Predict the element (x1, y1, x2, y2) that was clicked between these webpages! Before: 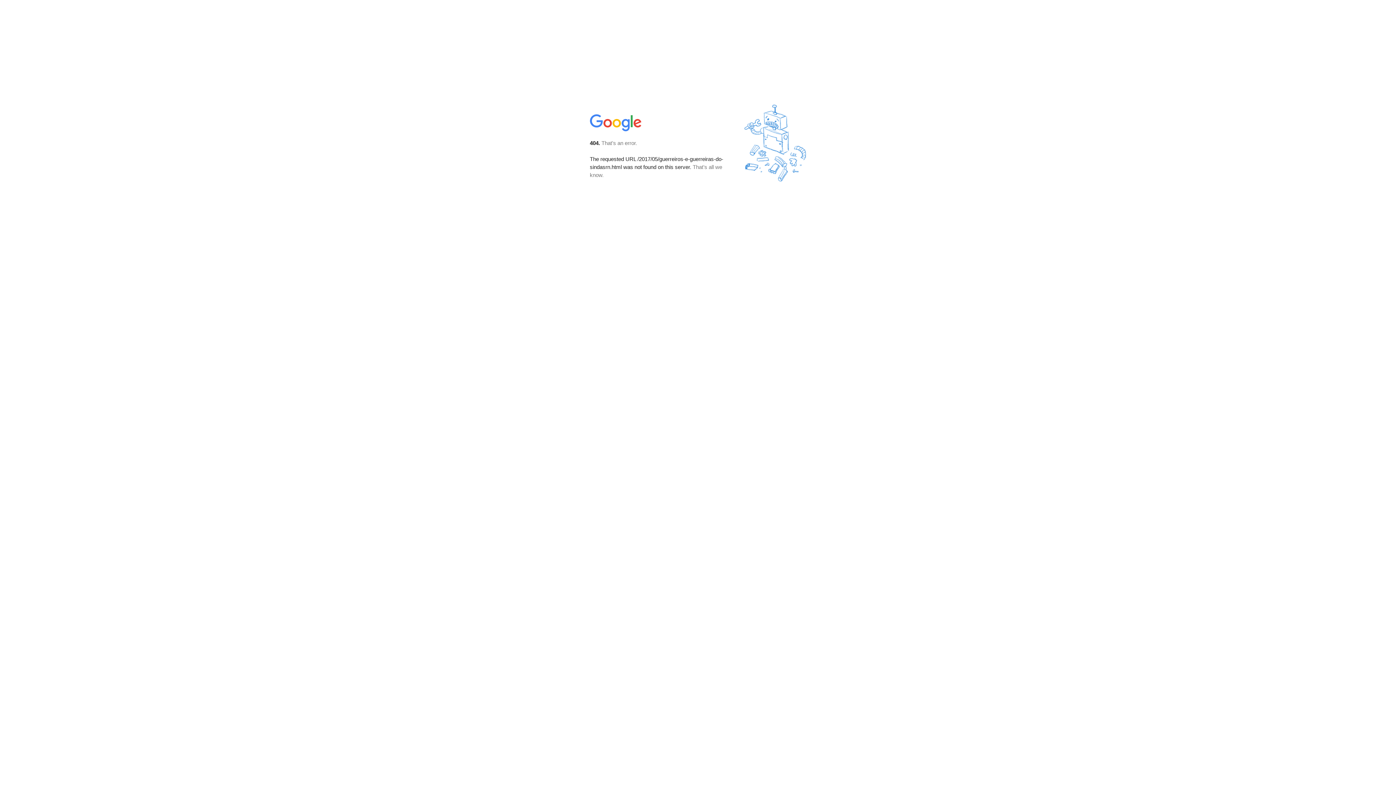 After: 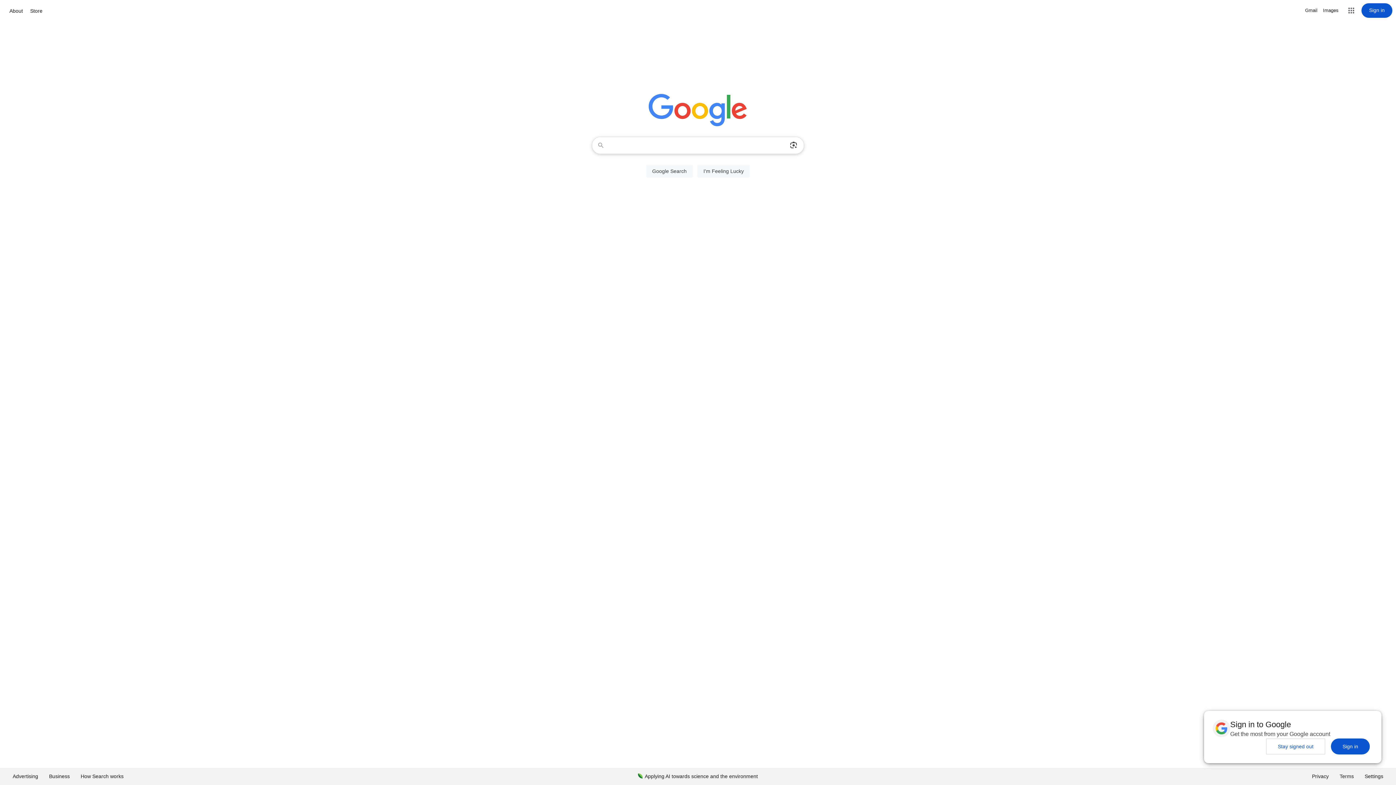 Action: bbox: (590, 127, 642, 134)